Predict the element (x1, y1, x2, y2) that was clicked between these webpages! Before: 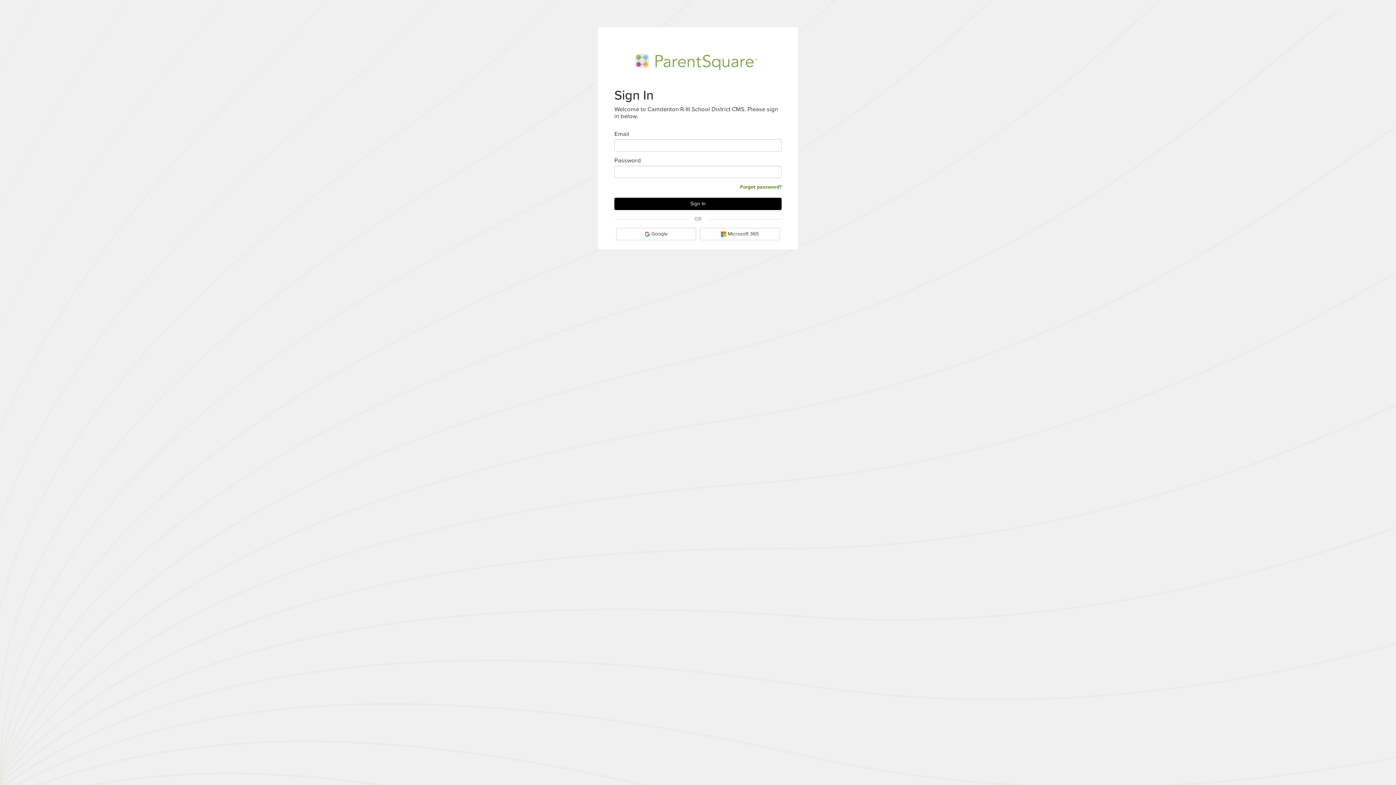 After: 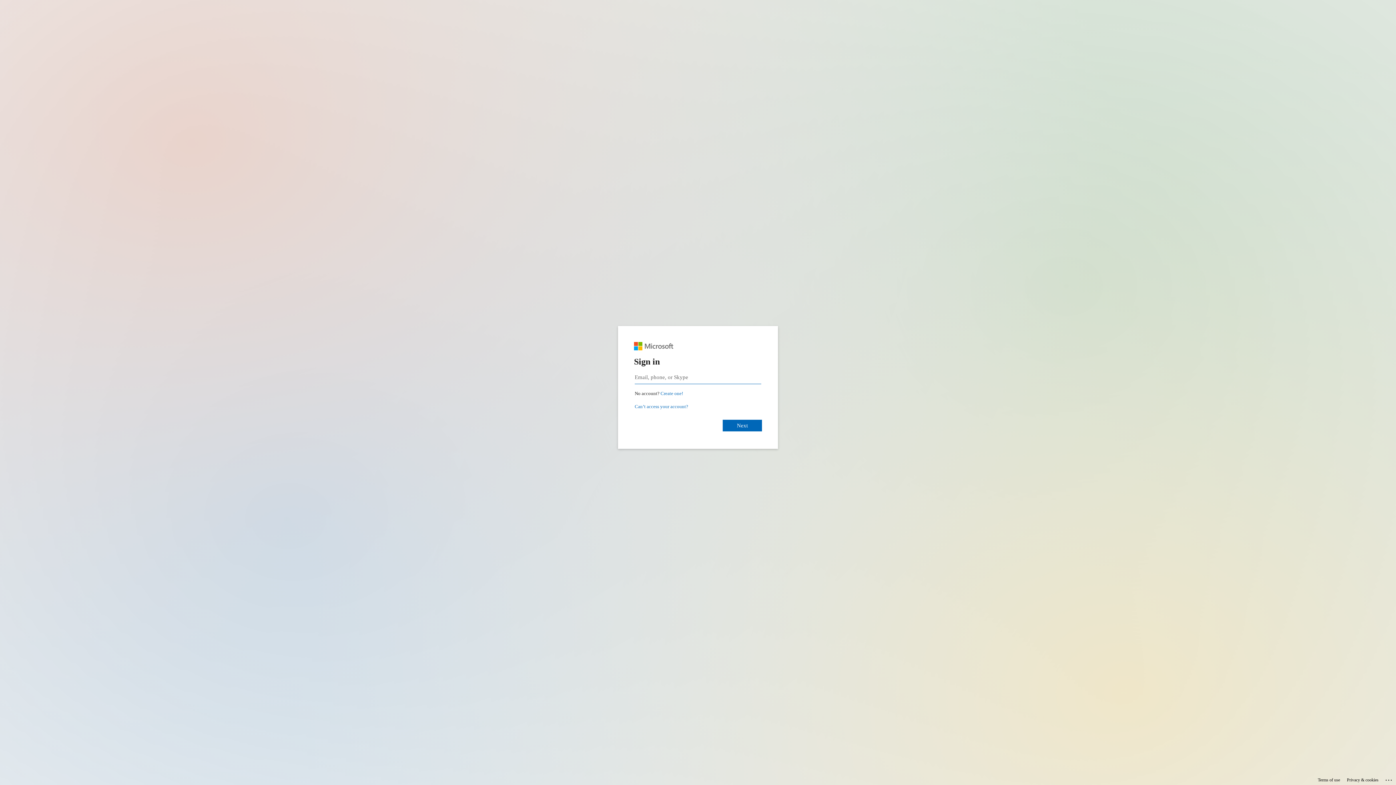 Action: bbox: (699, 227, 780, 240) label:  Microsoft 365